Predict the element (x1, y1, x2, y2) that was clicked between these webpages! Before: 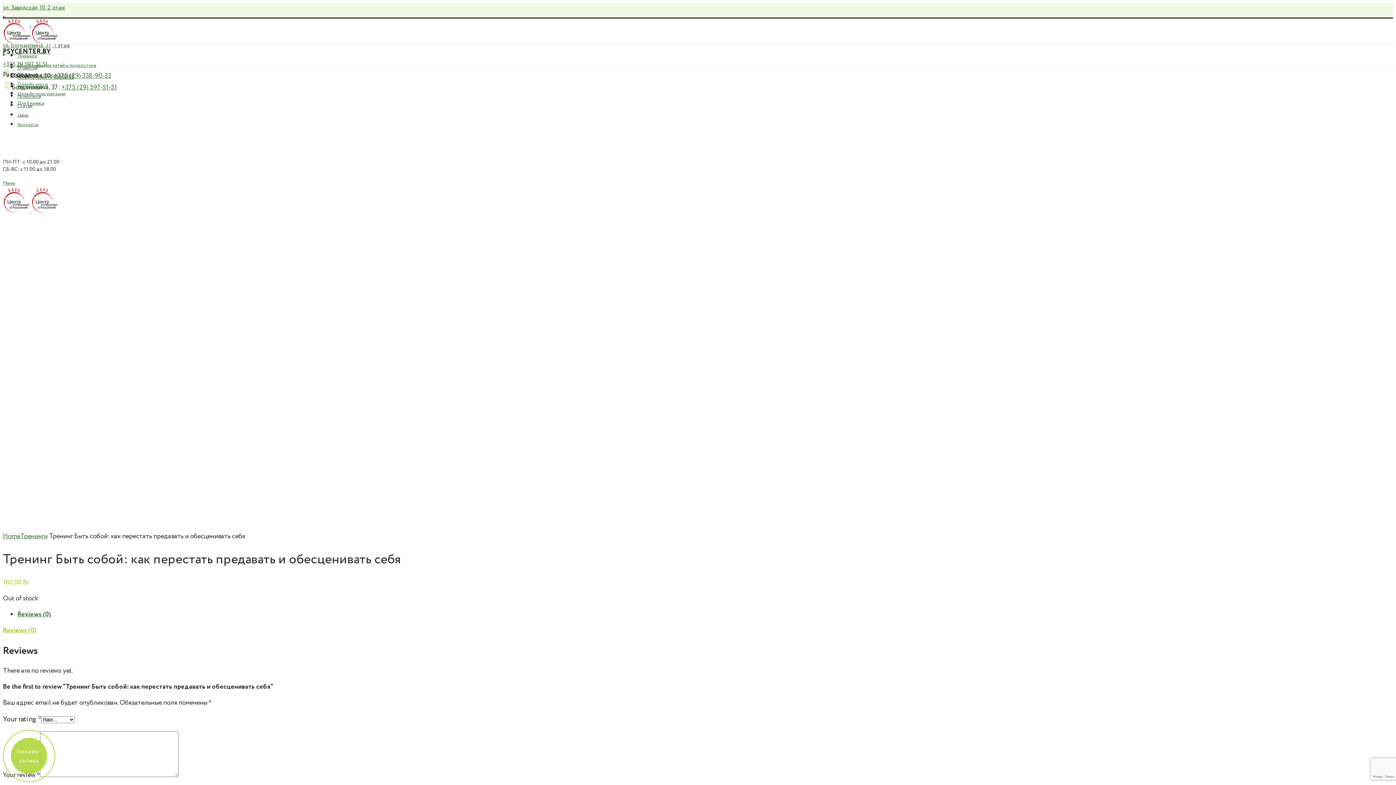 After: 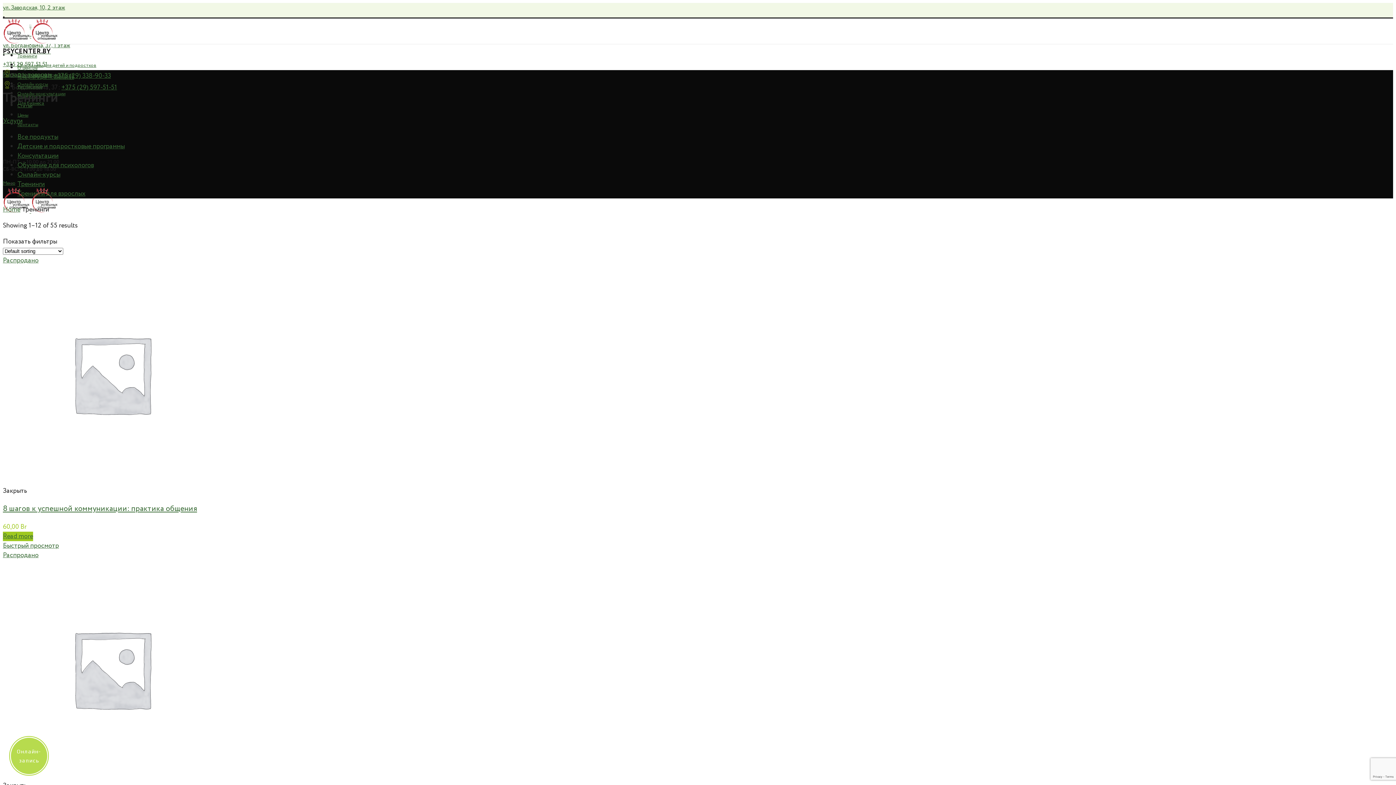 Action: label: Тренинги bbox: (20, 532, 47, 541)